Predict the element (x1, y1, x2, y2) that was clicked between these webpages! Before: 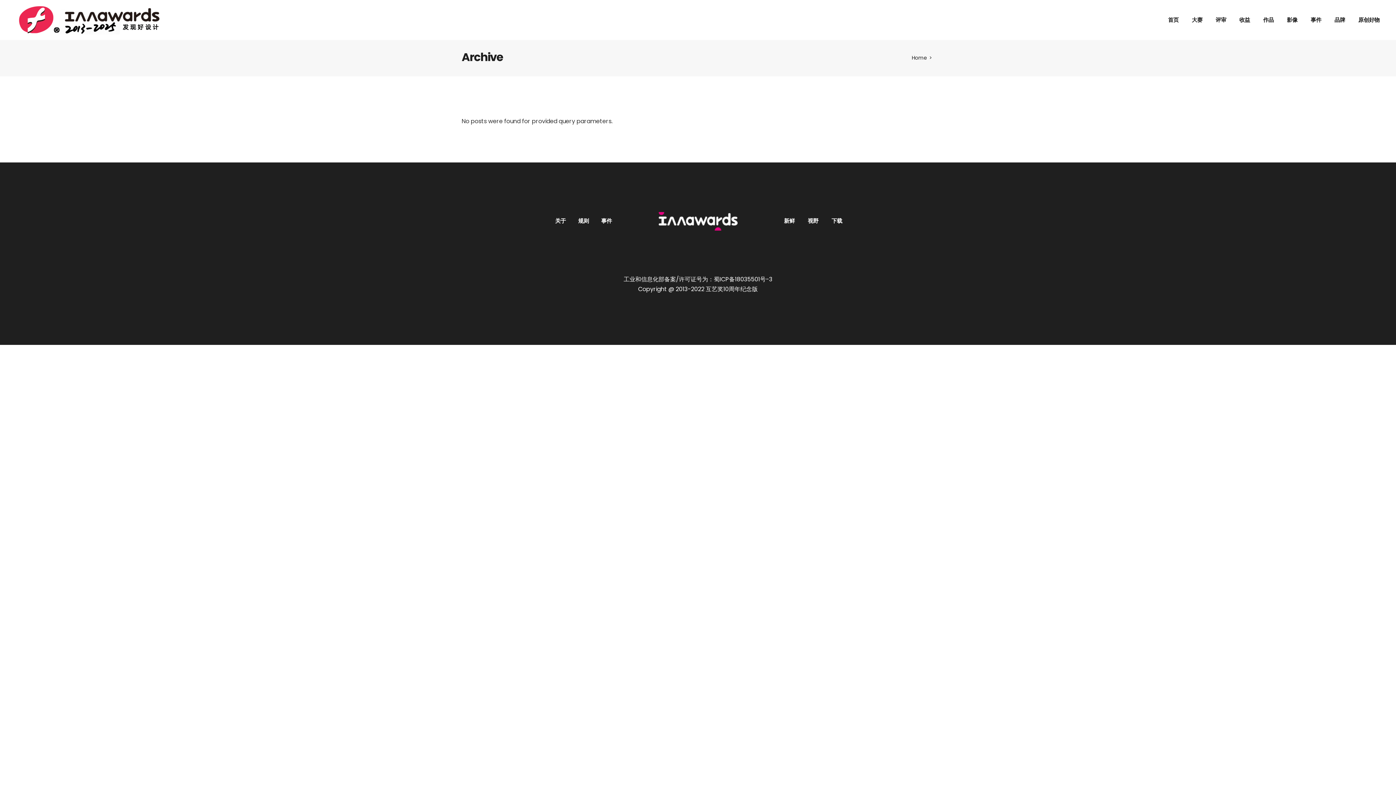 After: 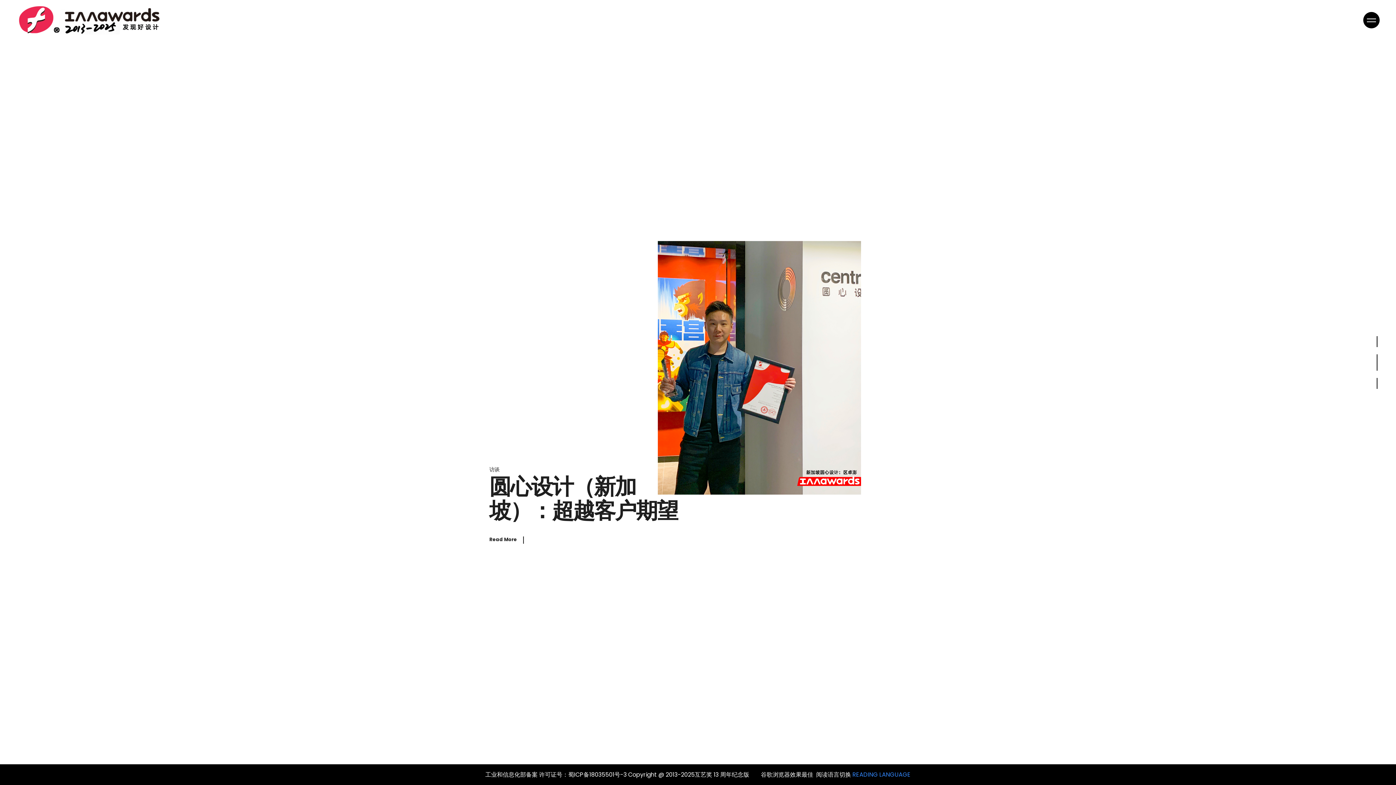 Action: bbox: (1168, 0, 1179, 40) label: 首页